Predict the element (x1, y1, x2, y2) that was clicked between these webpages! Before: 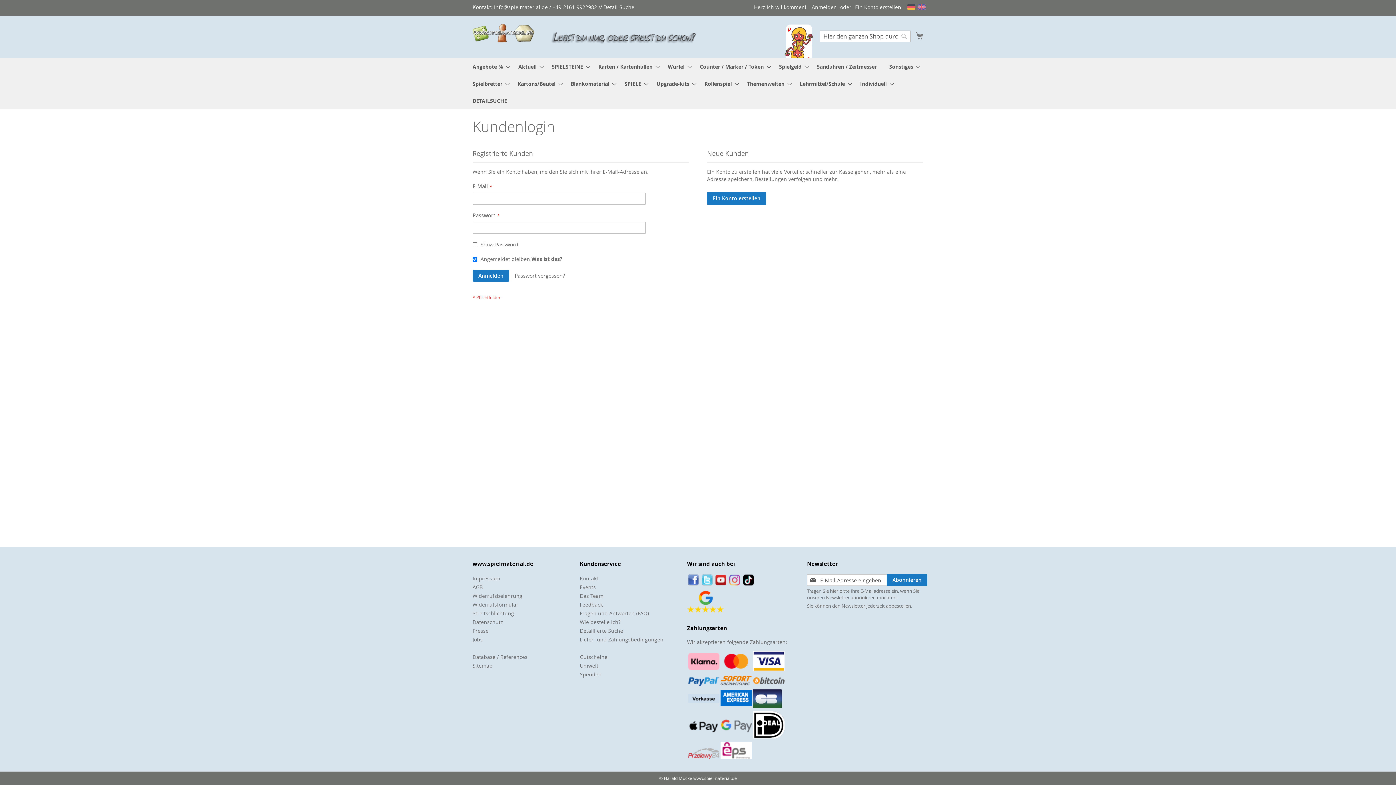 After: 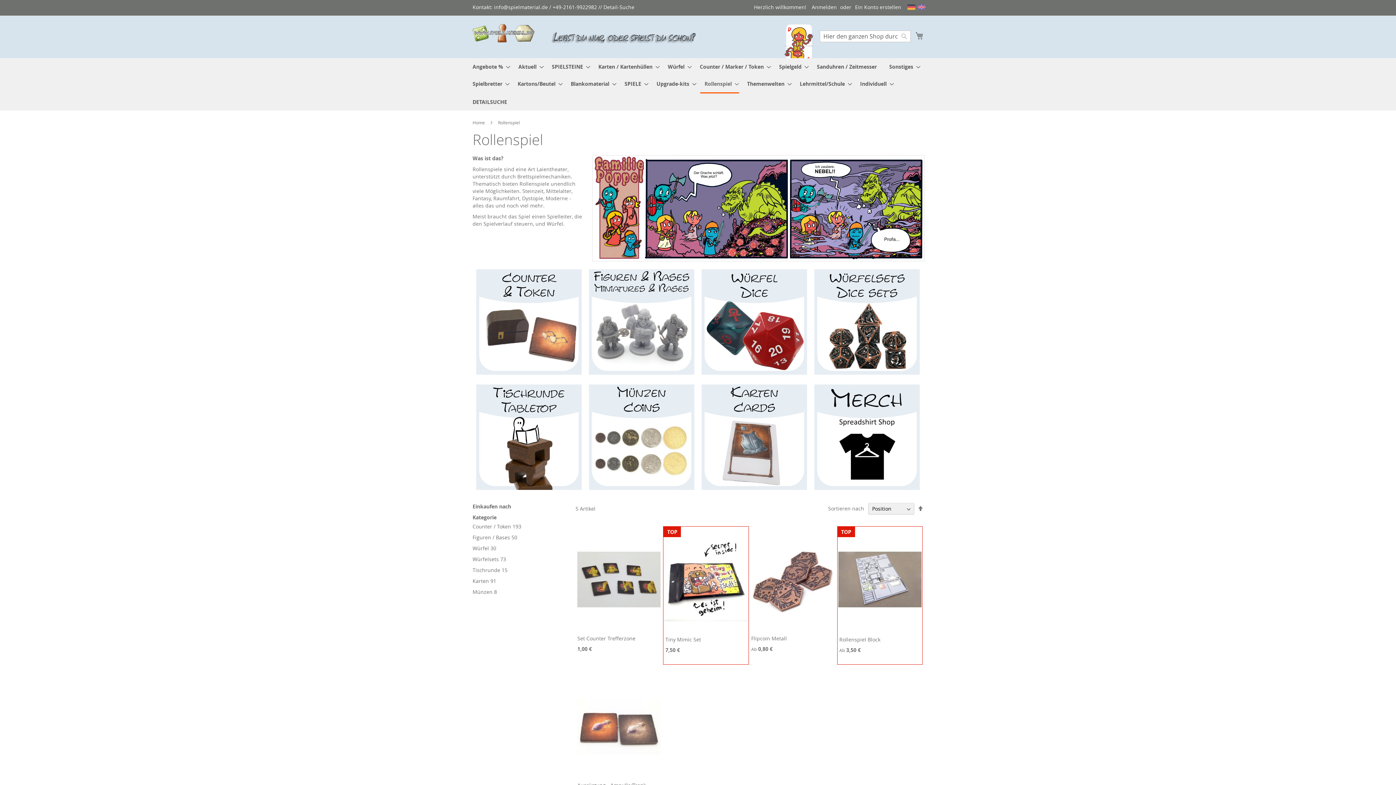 Action: label: Rollenspiel bbox: (700, 75, 739, 92)